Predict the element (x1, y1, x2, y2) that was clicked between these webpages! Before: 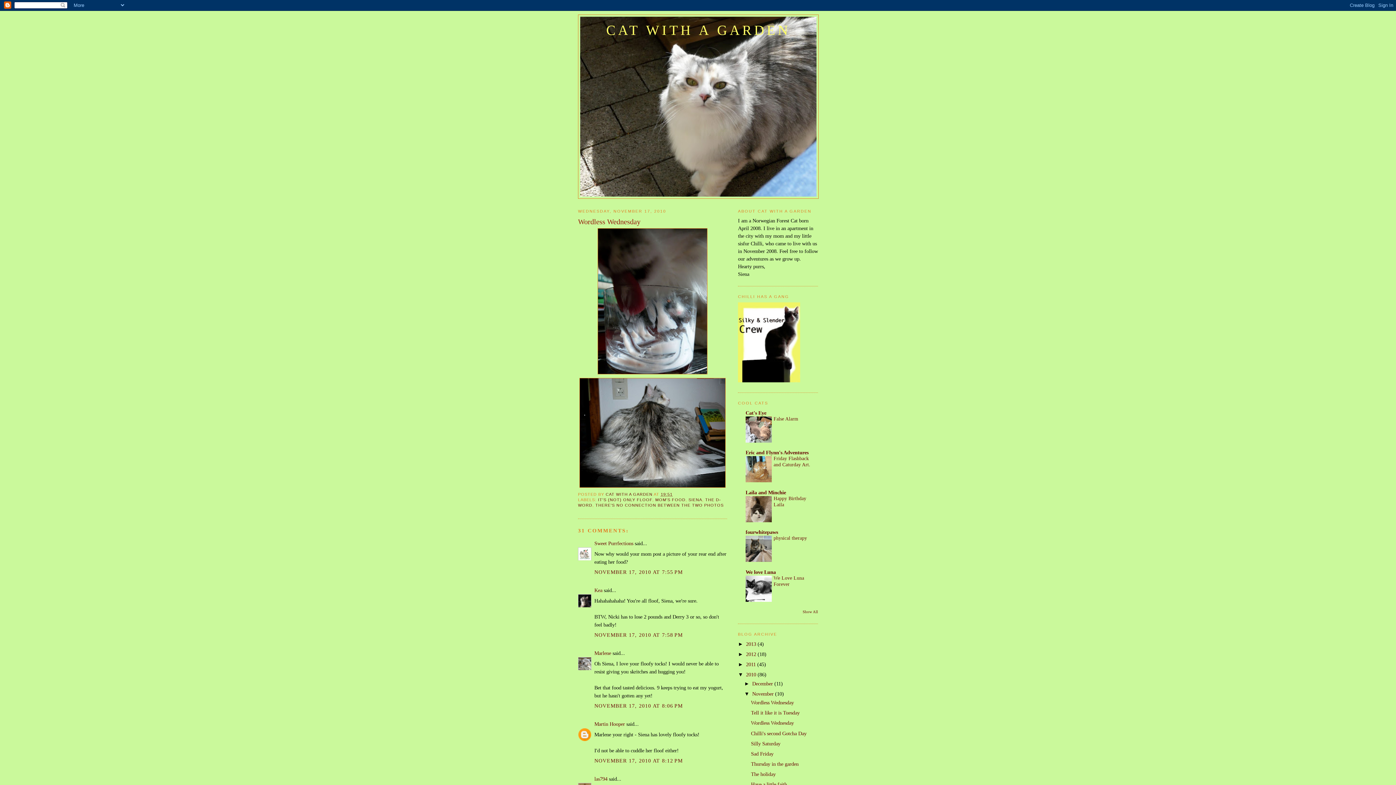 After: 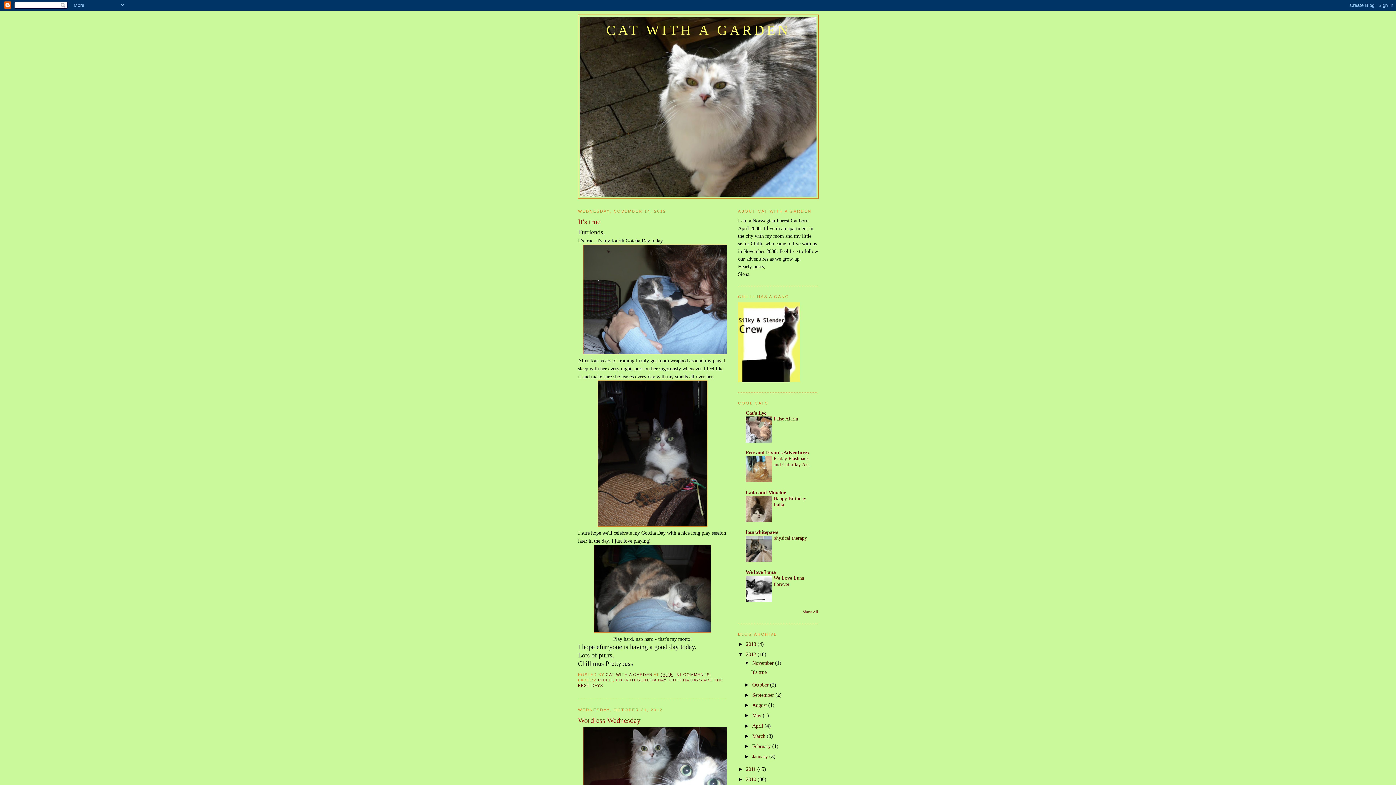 Action: bbox: (746, 651, 757, 657) label: 2012 